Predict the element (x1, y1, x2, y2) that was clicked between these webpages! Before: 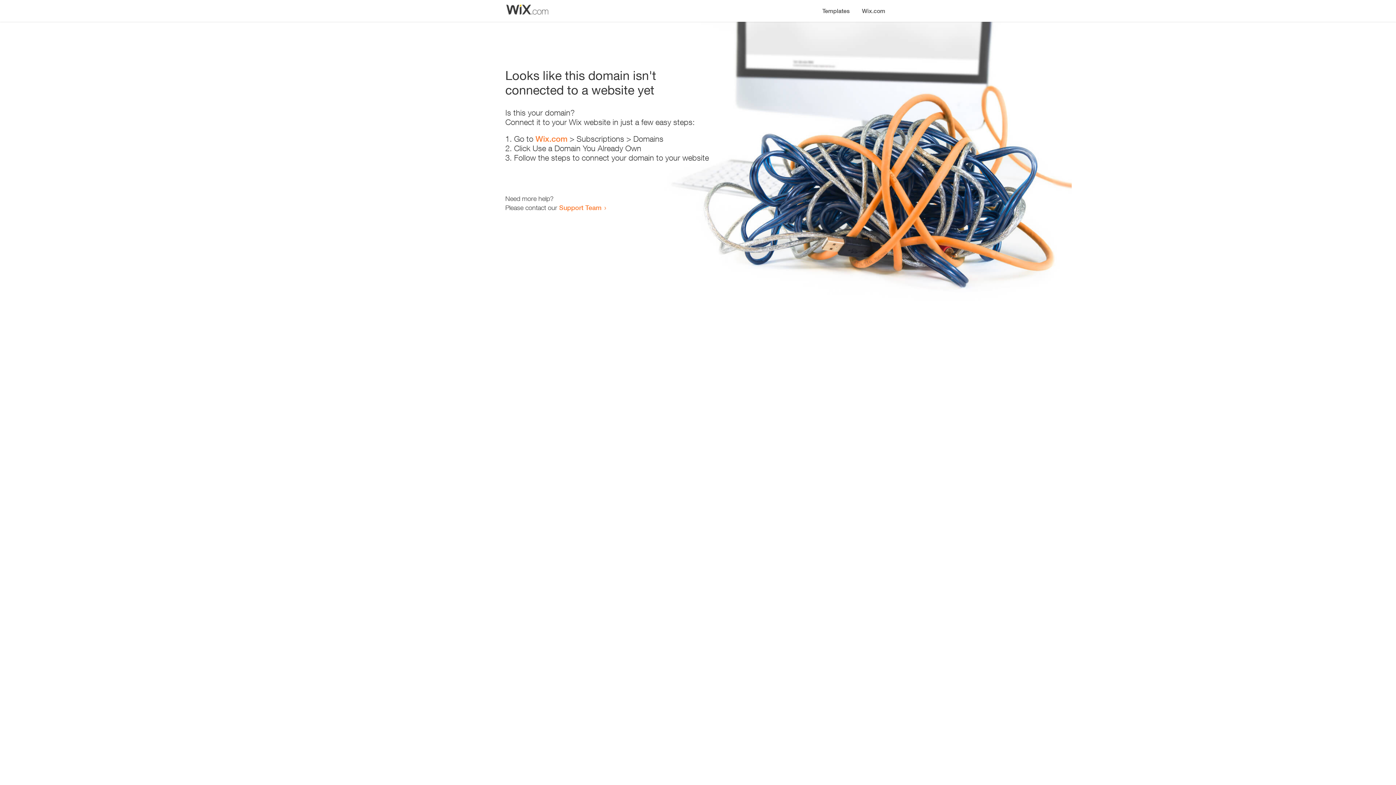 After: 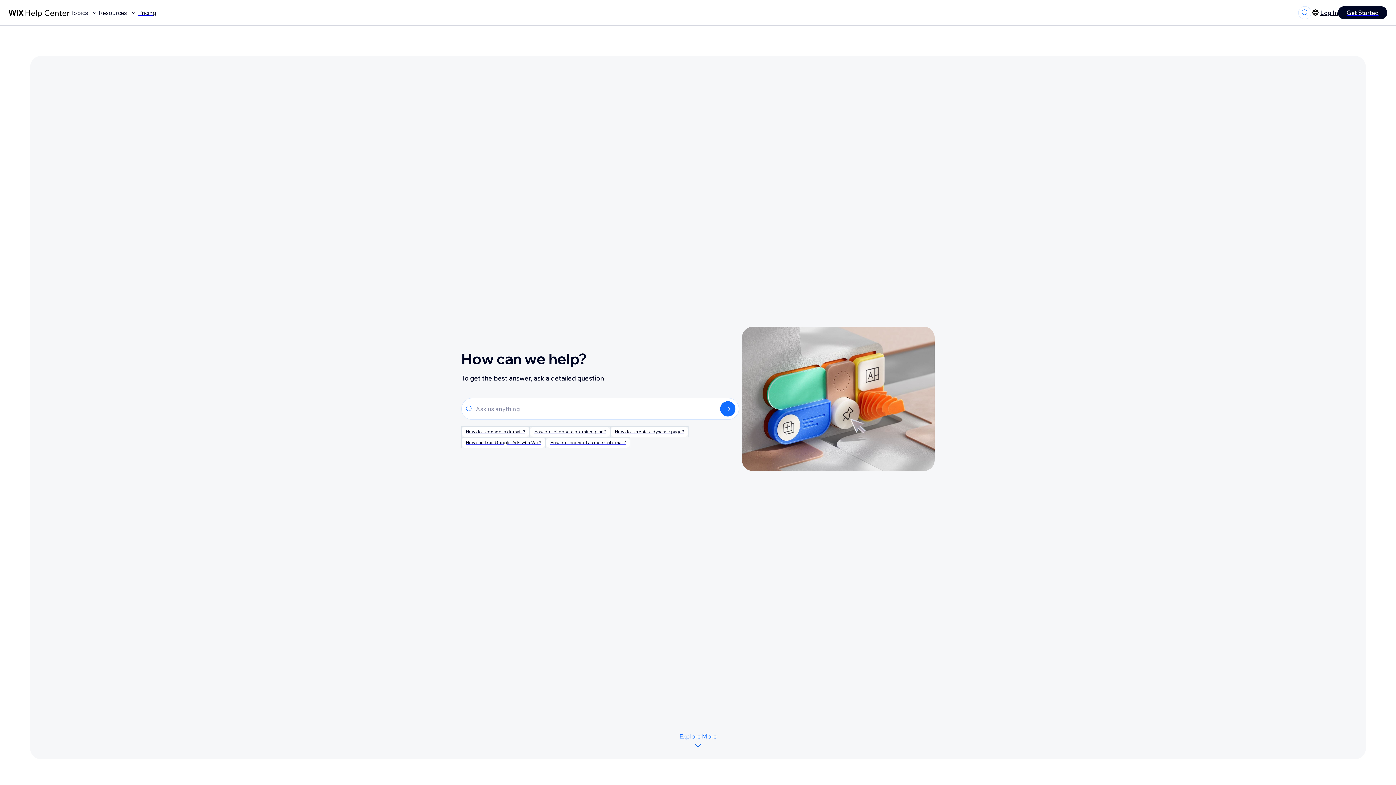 Action: label: Support Team bbox: (559, 203, 601, 211)